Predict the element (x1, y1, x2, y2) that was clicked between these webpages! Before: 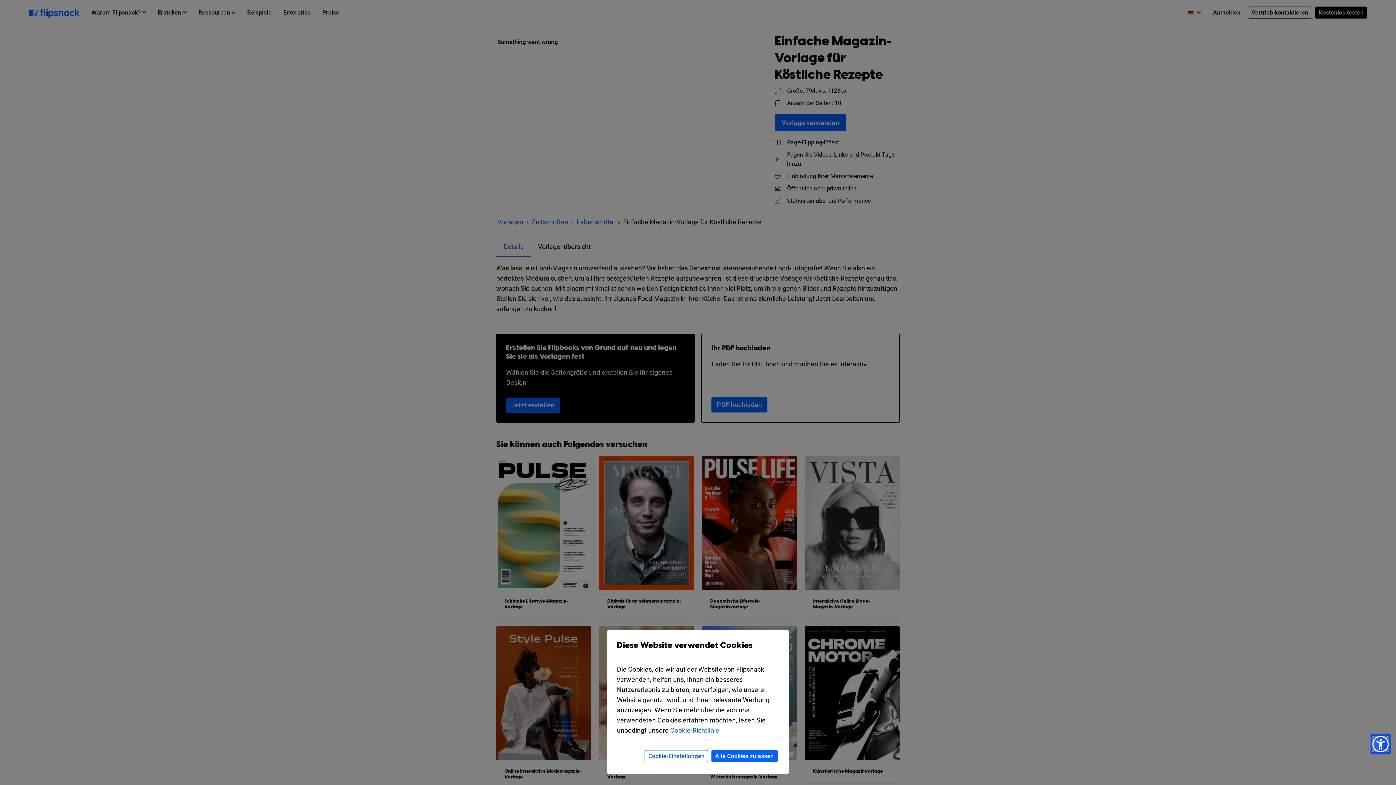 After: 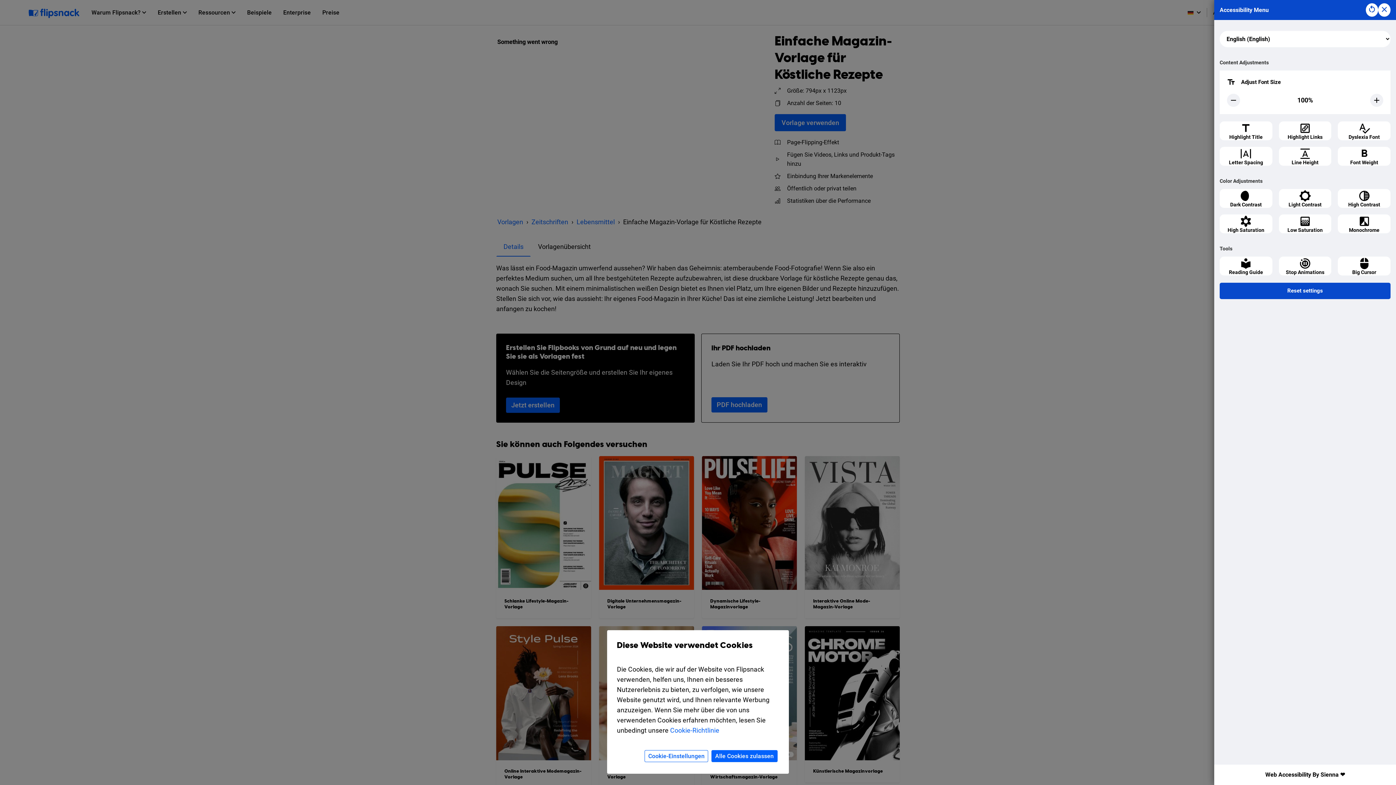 Action: bbox: (1372, 736, 1389, 752)